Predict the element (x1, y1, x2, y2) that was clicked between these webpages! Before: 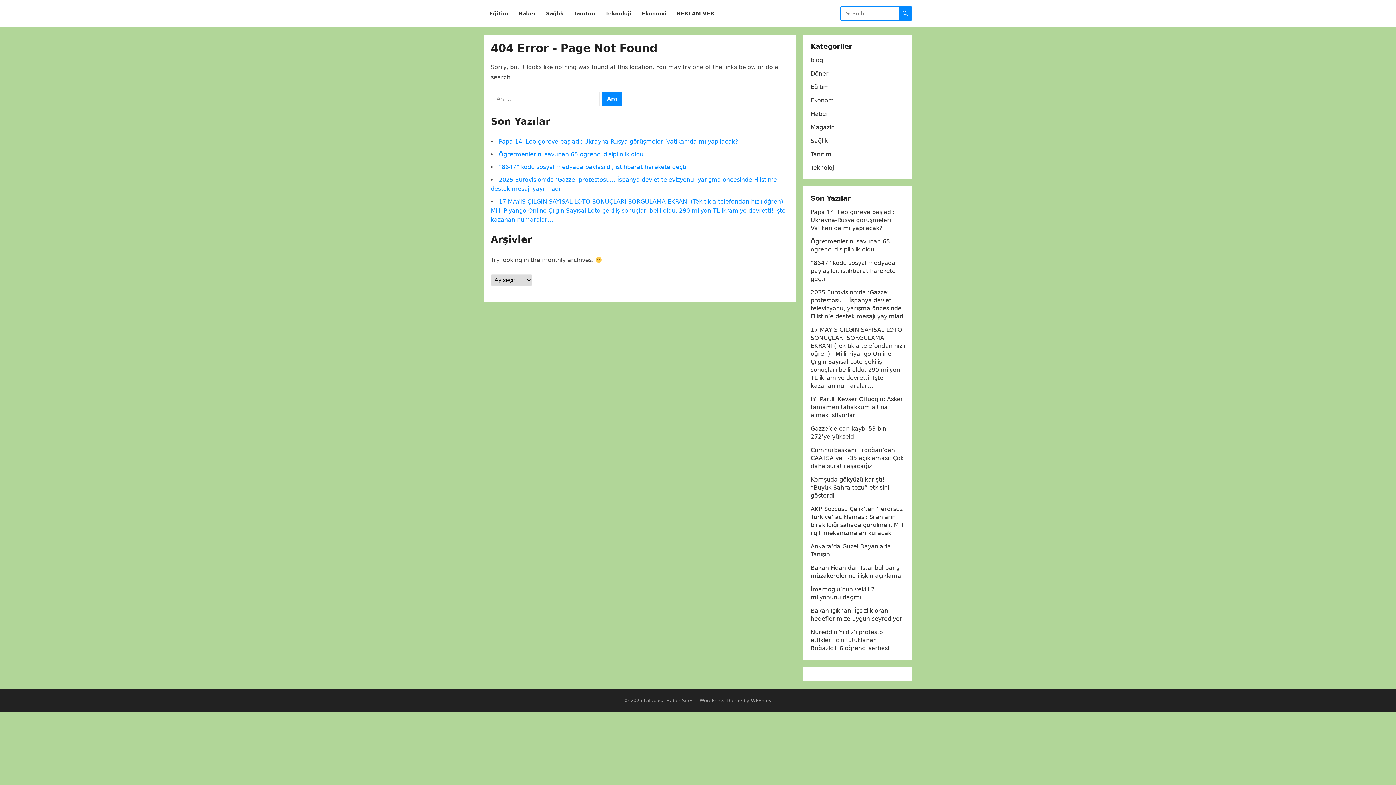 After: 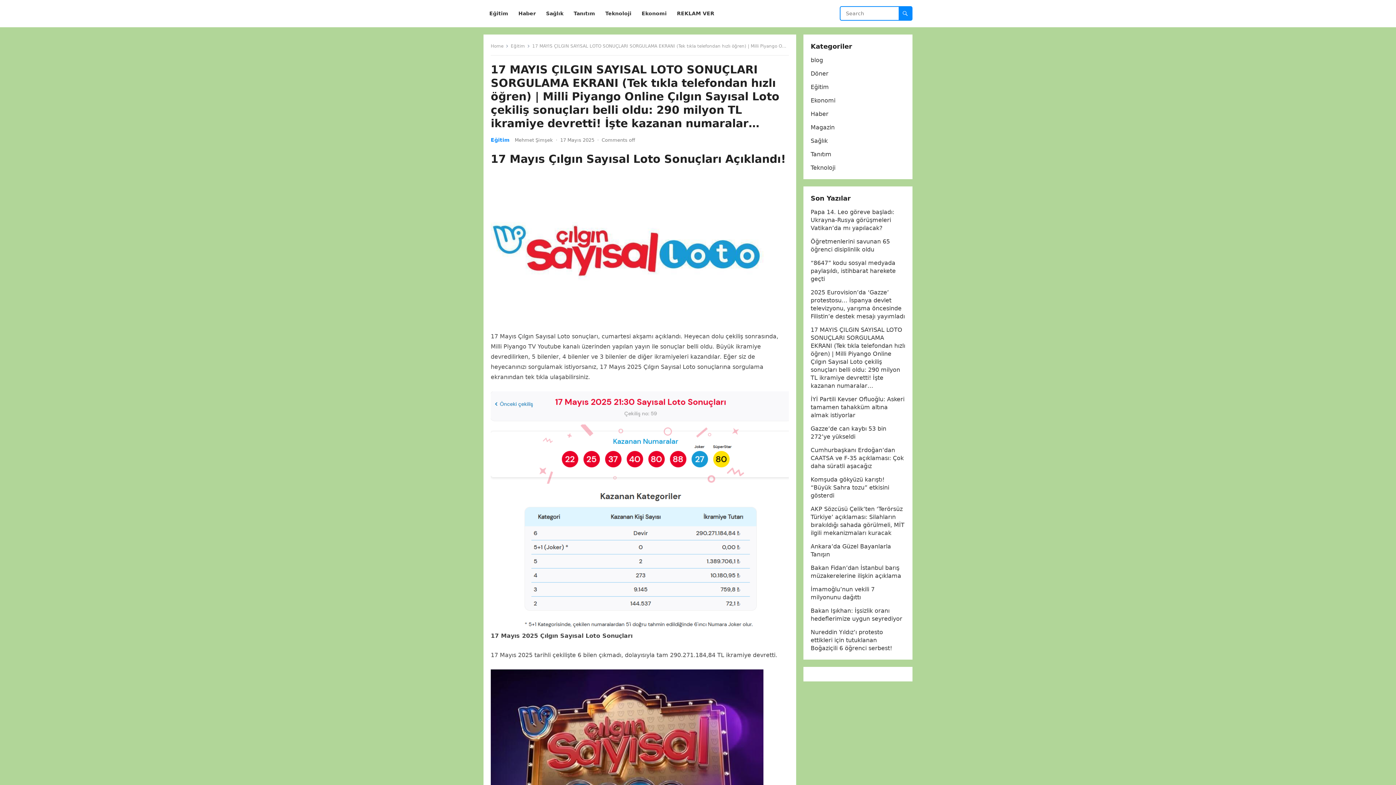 Action: bbox: (490, 198, 786, 223) label: 17 MAYIS ÇILGIN SAYISAL LOTO SONUÇLARI SORGULAMA EKRANI (Tek tıkla telefondan hızlı öğren) | Milli Piyango Online Çılgın Sayısal Loto çekiliş sonuçları belli oldu: 290 milyon TL ikramiye devretti! İşte kazanan numaralar…